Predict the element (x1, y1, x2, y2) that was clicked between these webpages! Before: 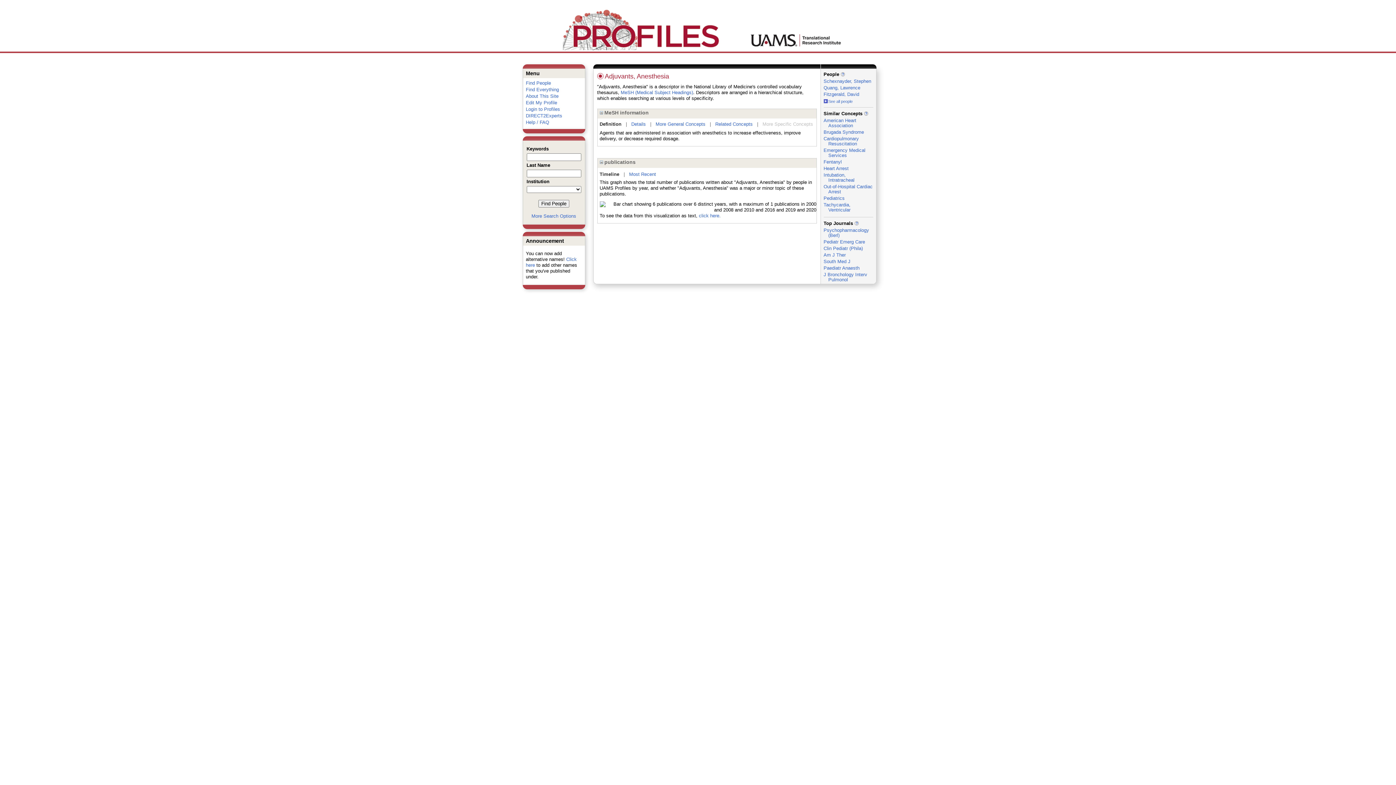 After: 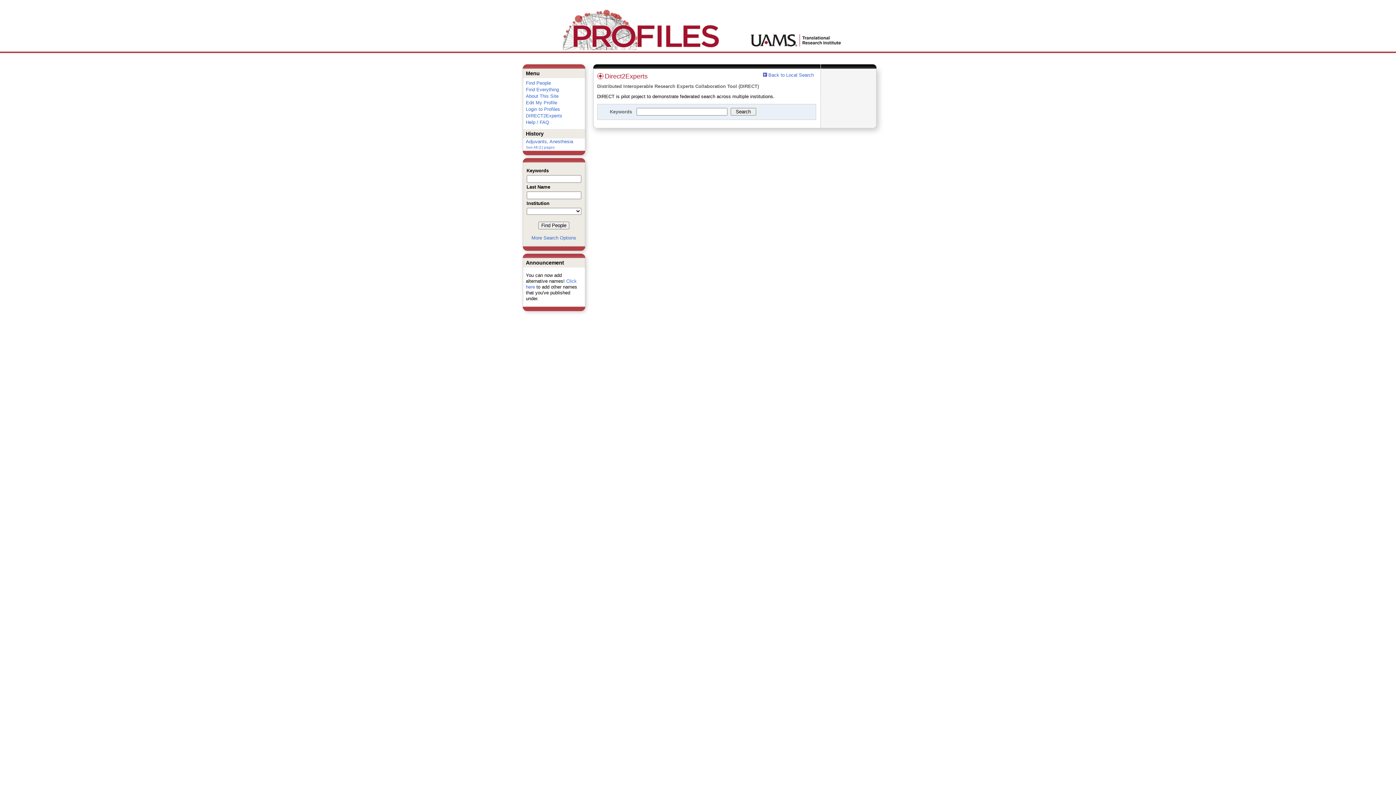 Action: label: DIRECT2Experts bbox: (526, 113, 562, 118)